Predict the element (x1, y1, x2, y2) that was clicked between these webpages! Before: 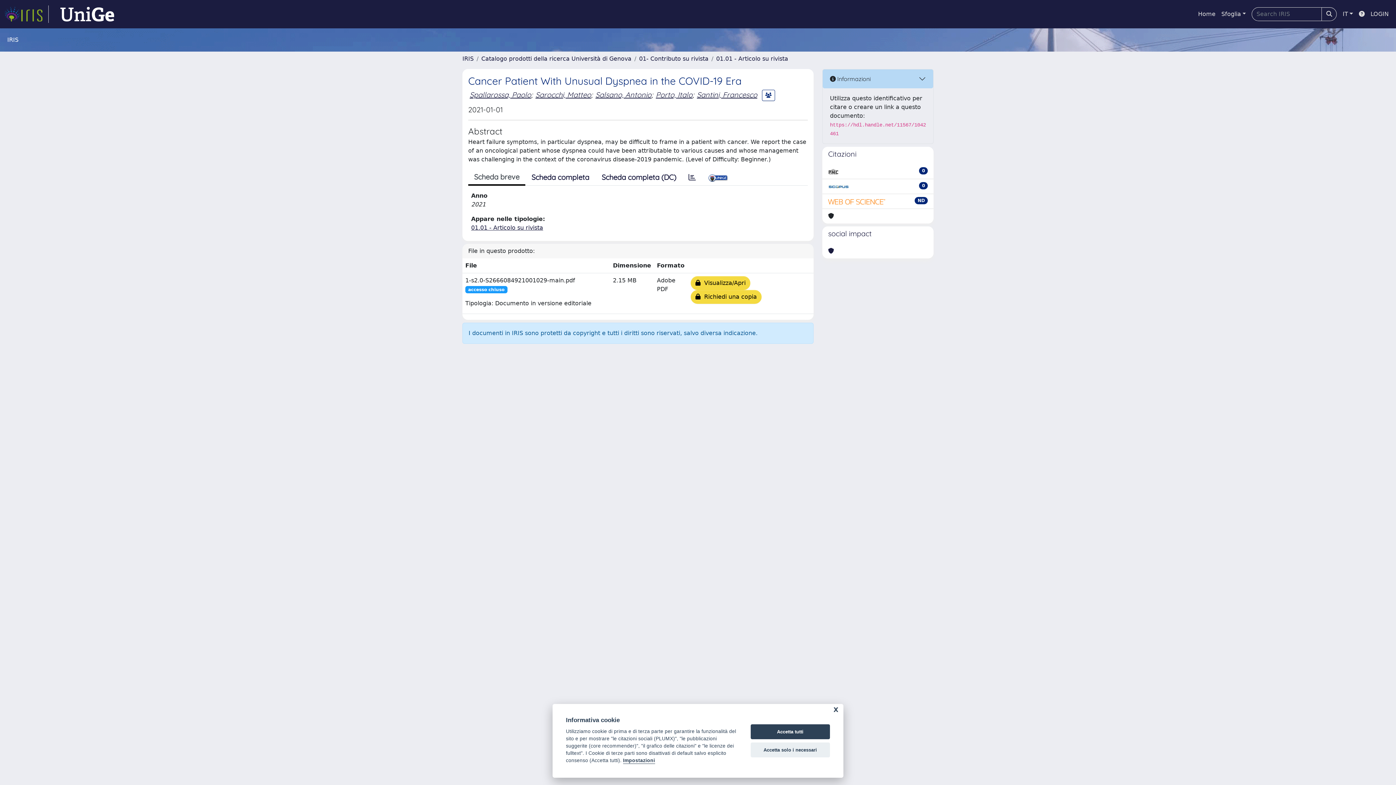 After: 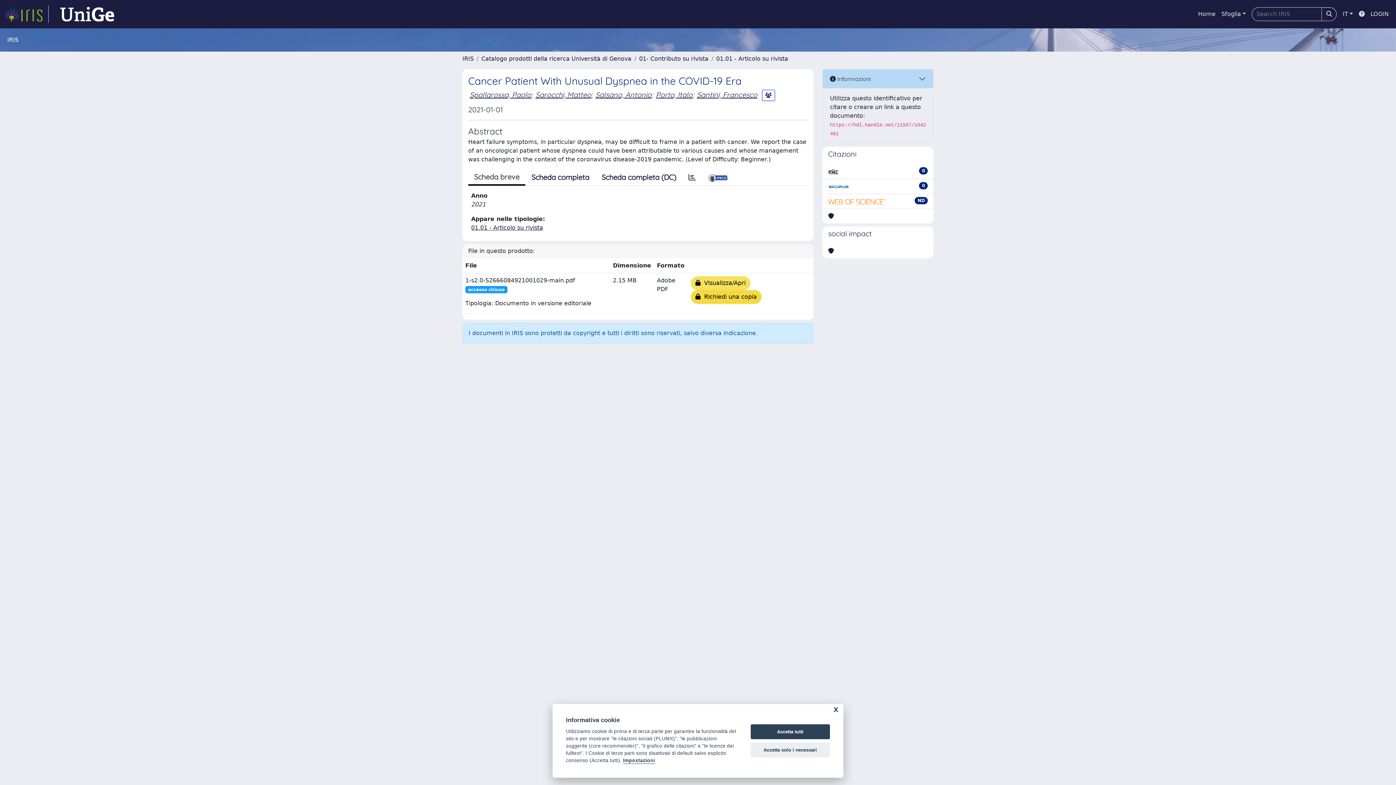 Action: label:   Visualizza/Apri bbox: (690, 276, 750, 290)